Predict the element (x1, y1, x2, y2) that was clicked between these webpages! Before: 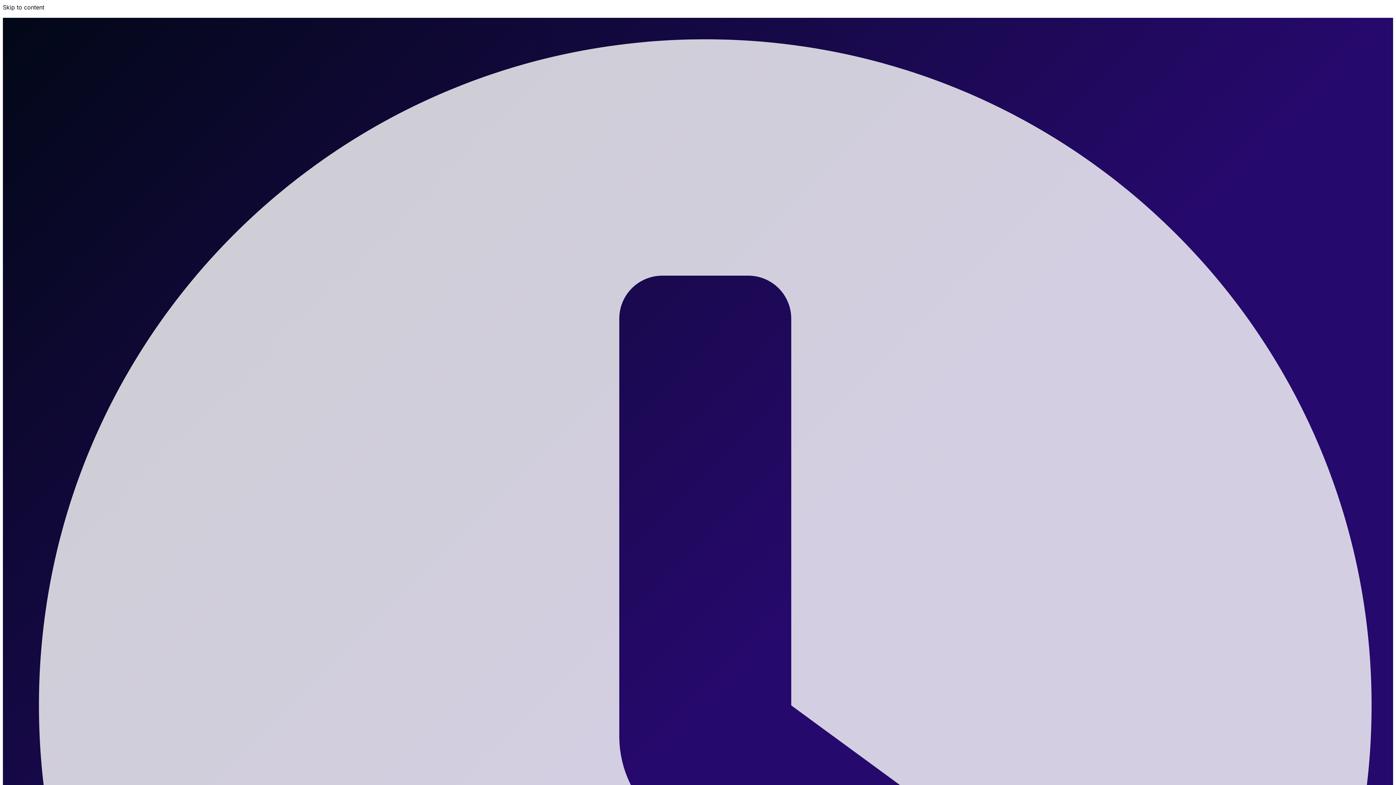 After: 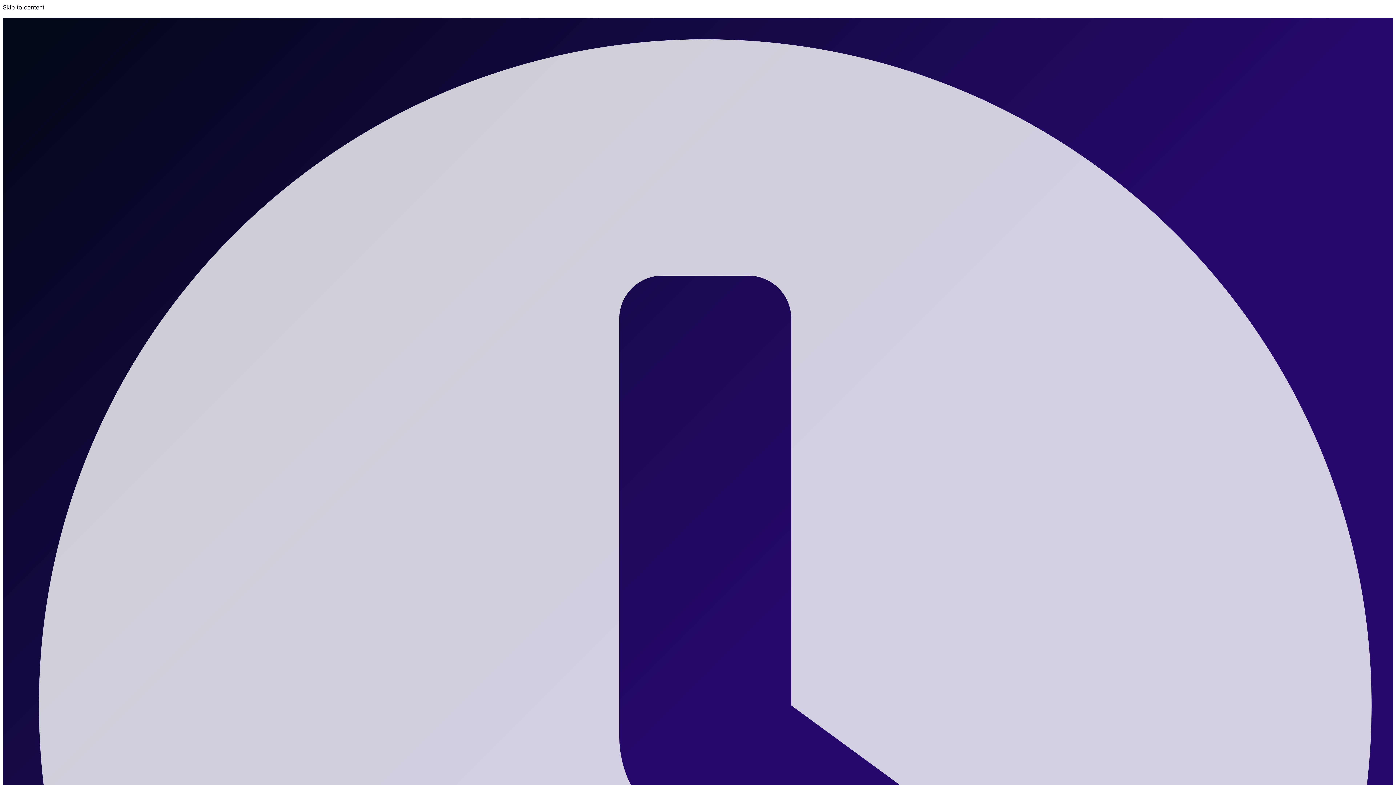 Action: label: Skip to content bbox: (2, 3, 44, 10)